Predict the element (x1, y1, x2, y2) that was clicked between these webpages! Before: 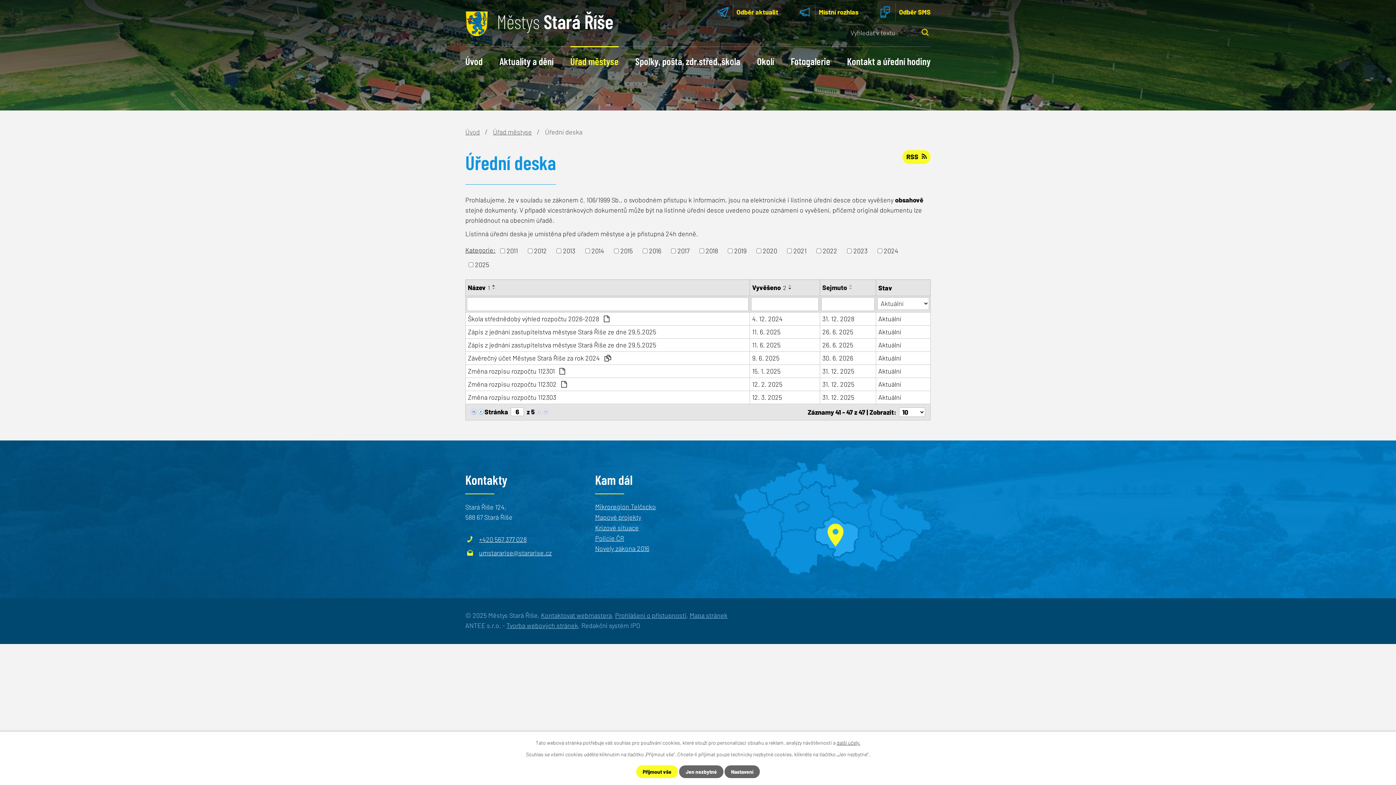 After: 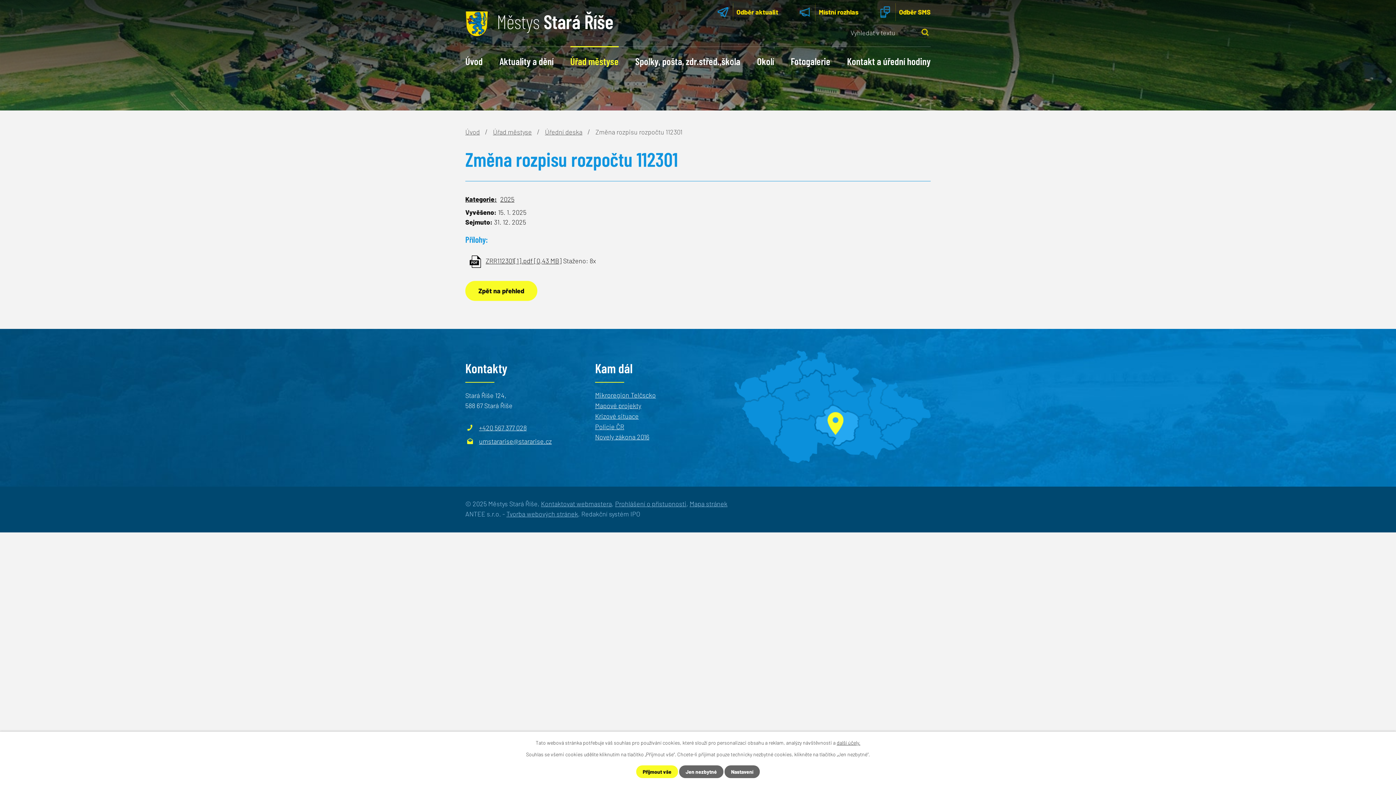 Action: bbox: (822, 366, 873, 376) label: 31. 12. 2025